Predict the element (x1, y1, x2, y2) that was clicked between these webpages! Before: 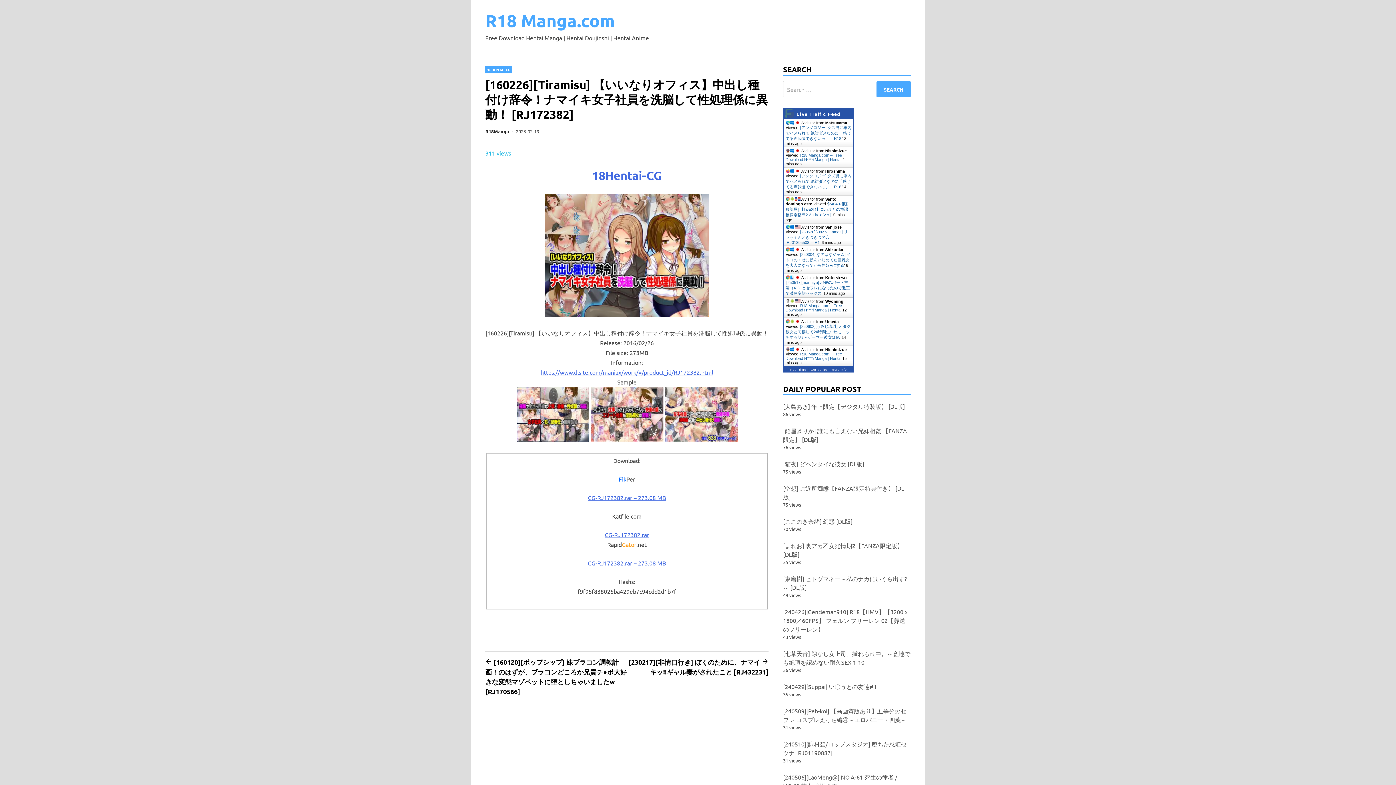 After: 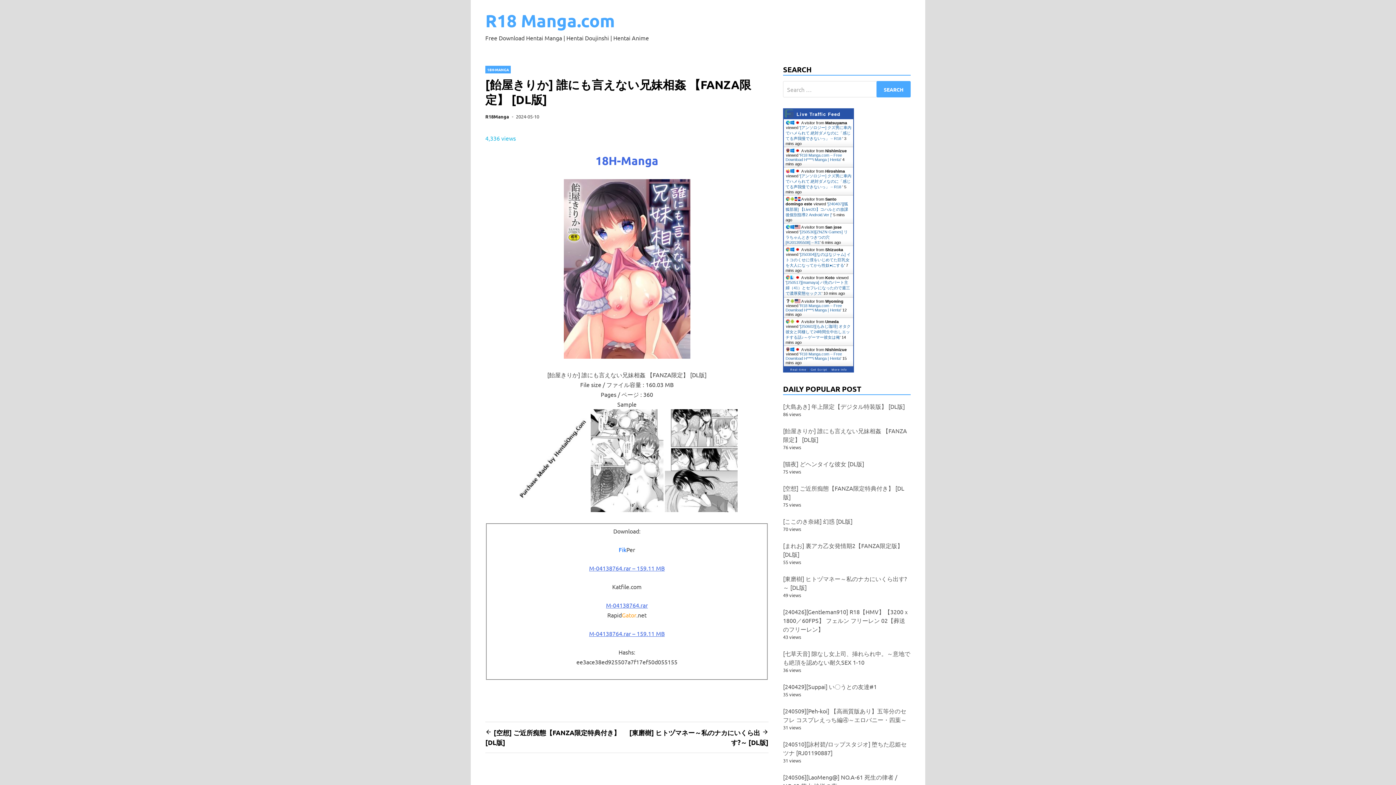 Action: bbox: (783, 425, 907, 445) label: [飴屋きりか] 誰にも言えない兄妹相姦 【FANZA限定】 [DL版]